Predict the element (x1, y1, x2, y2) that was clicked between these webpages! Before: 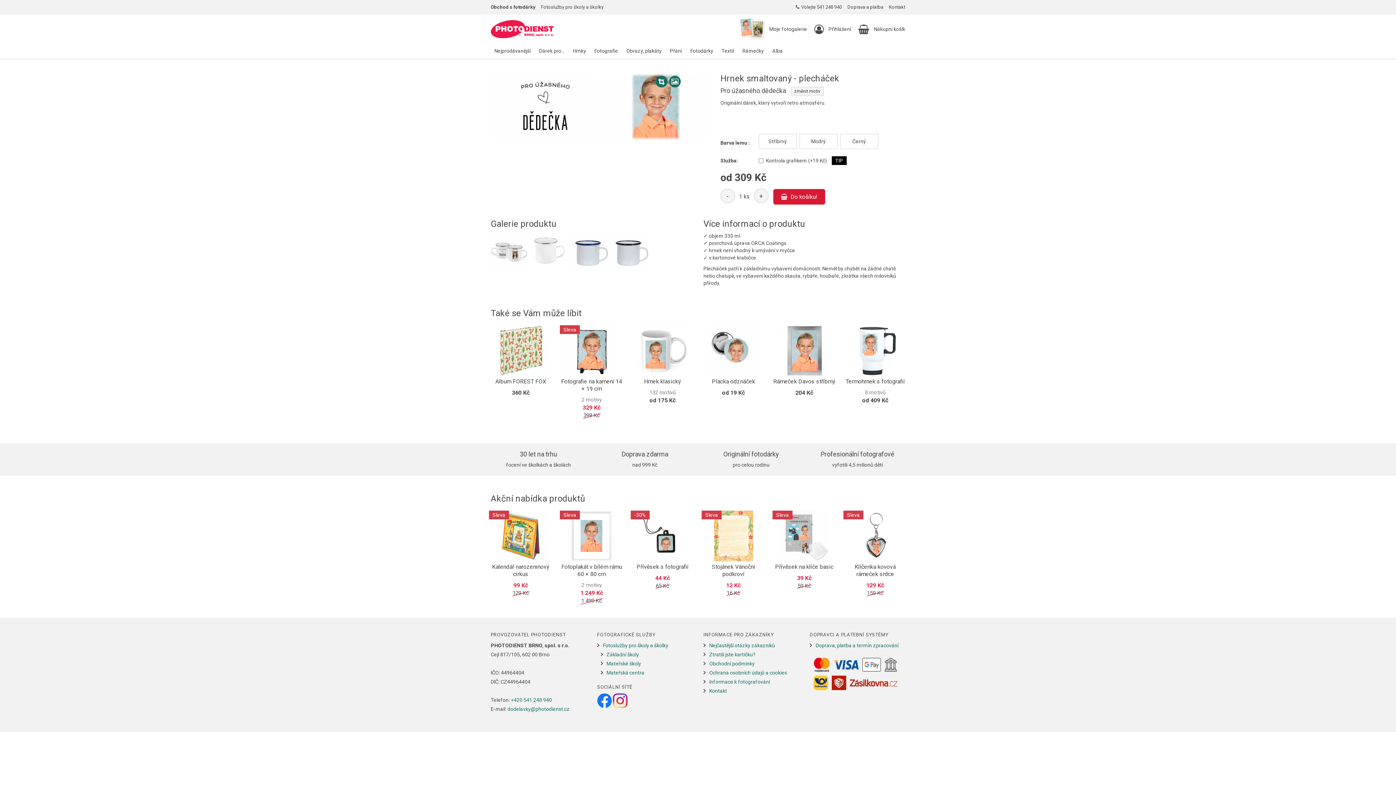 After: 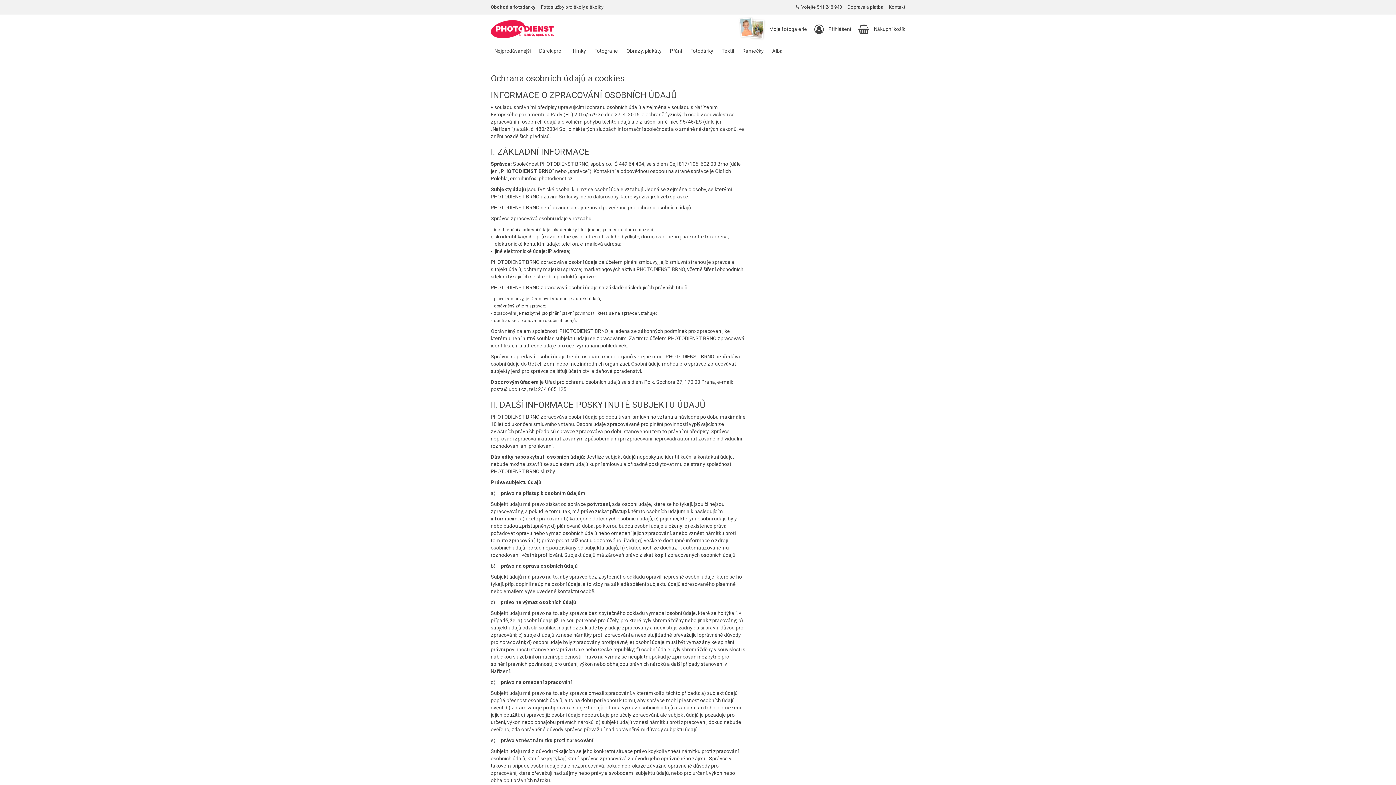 Action: label: Ochrana osobních údajů a cookies bbox: (709, 670, 787, 676)